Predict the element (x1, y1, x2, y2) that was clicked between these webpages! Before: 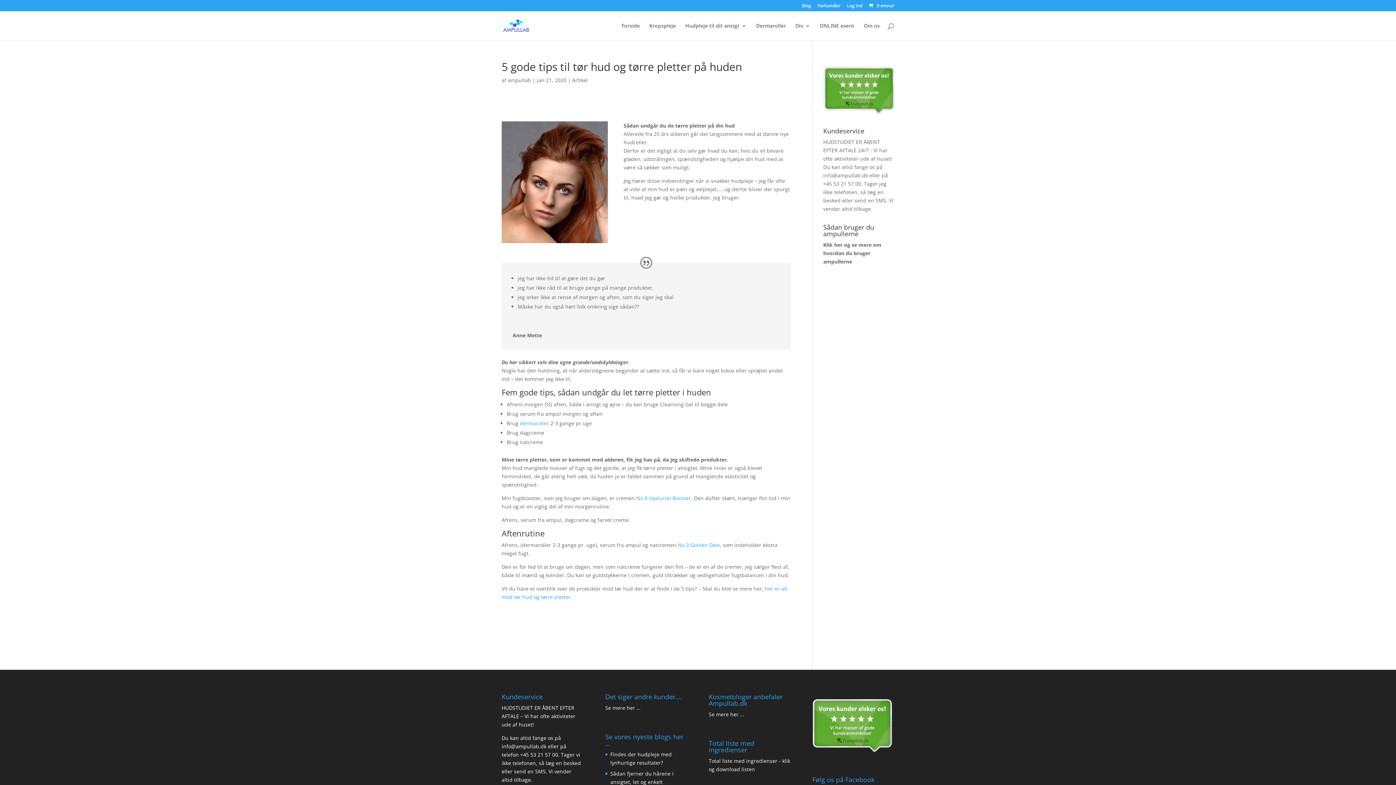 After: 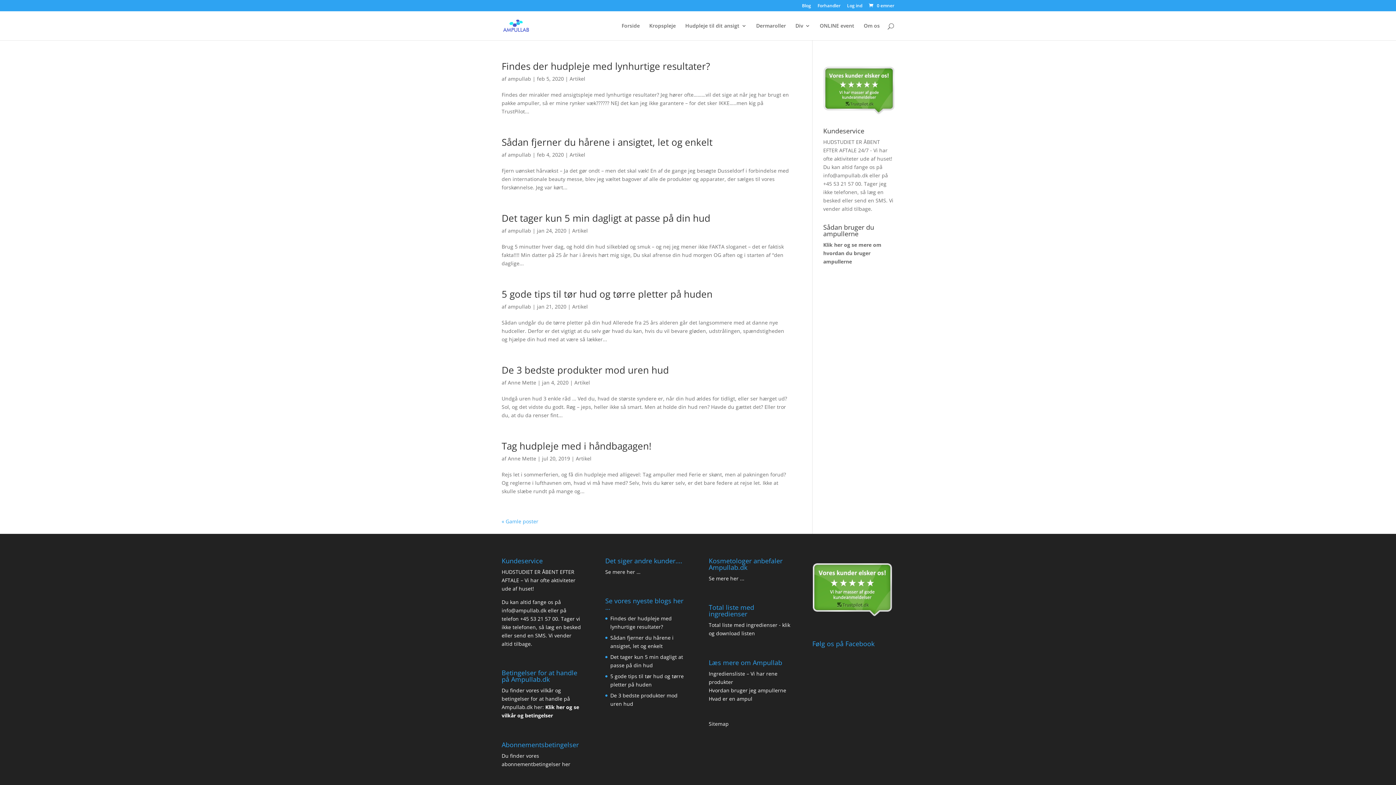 Action: label: Artikel bbox: (572, 76, 588, 83)